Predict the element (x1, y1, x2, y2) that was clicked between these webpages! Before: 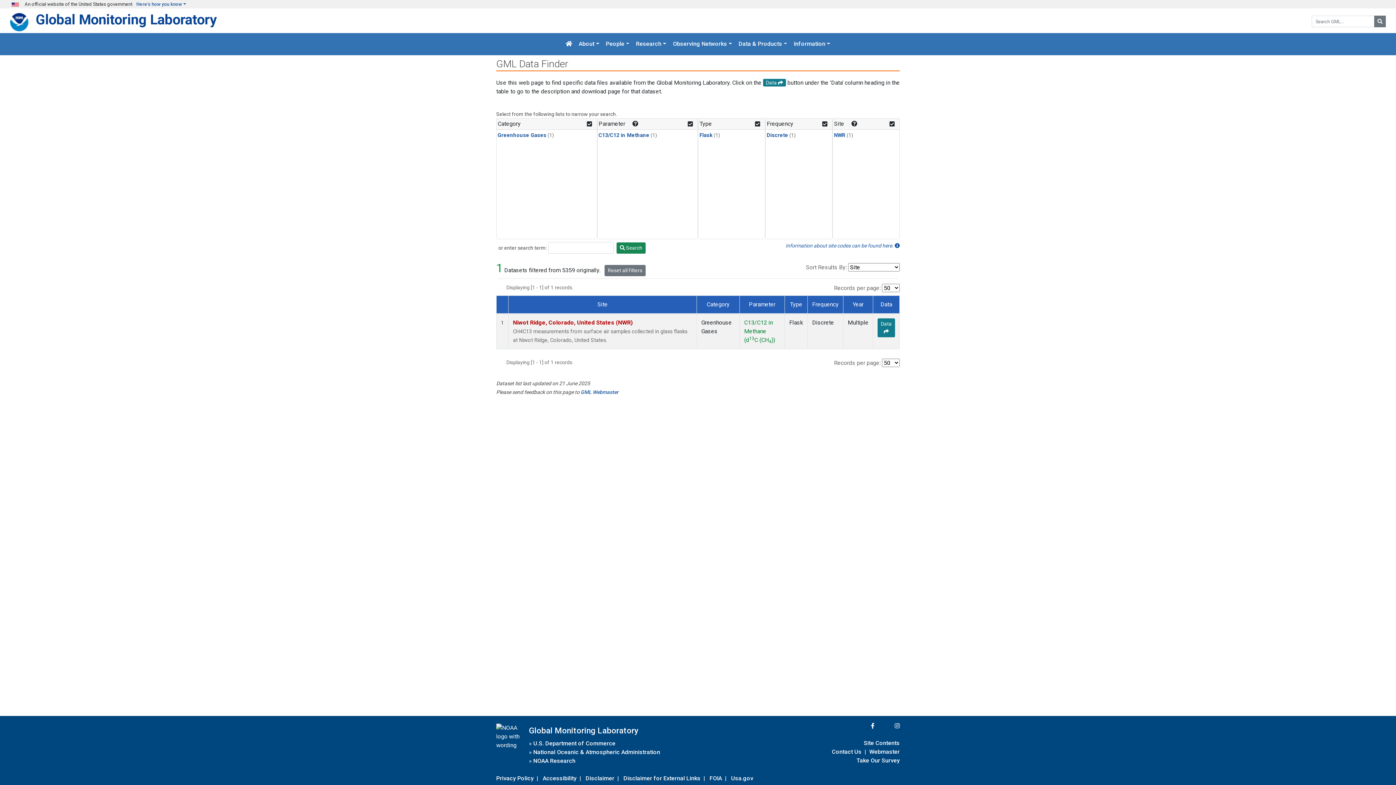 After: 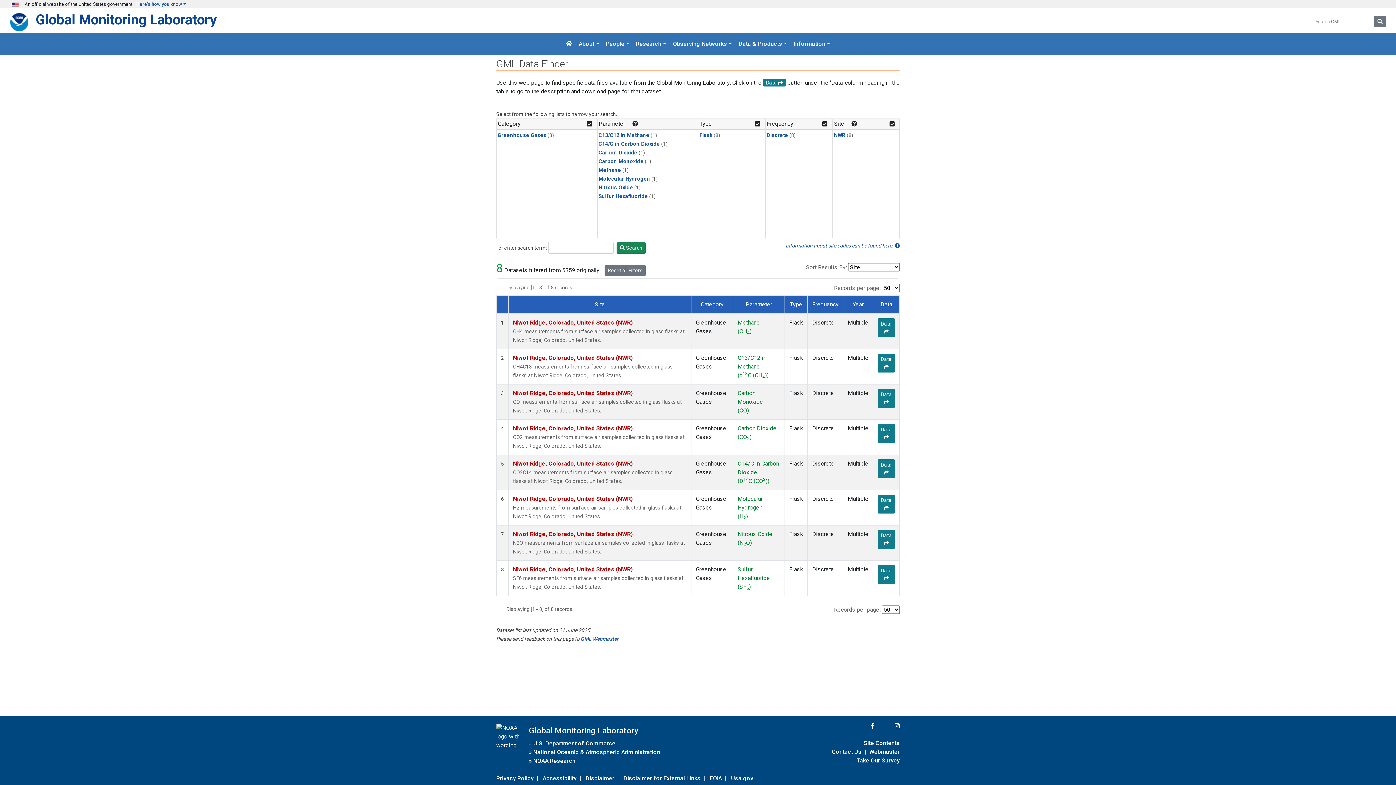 Action: bbox: (766, 132, 788, 138) label: Discrete